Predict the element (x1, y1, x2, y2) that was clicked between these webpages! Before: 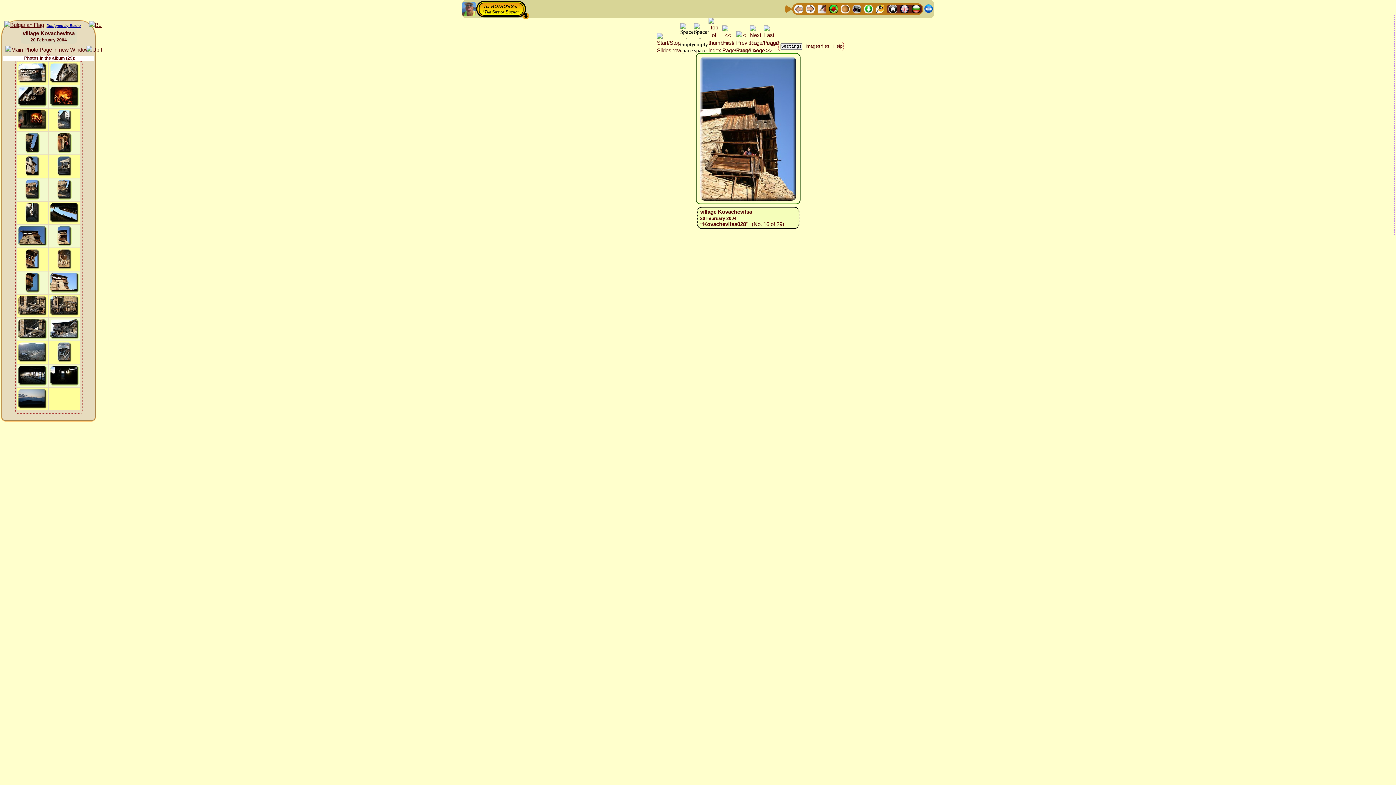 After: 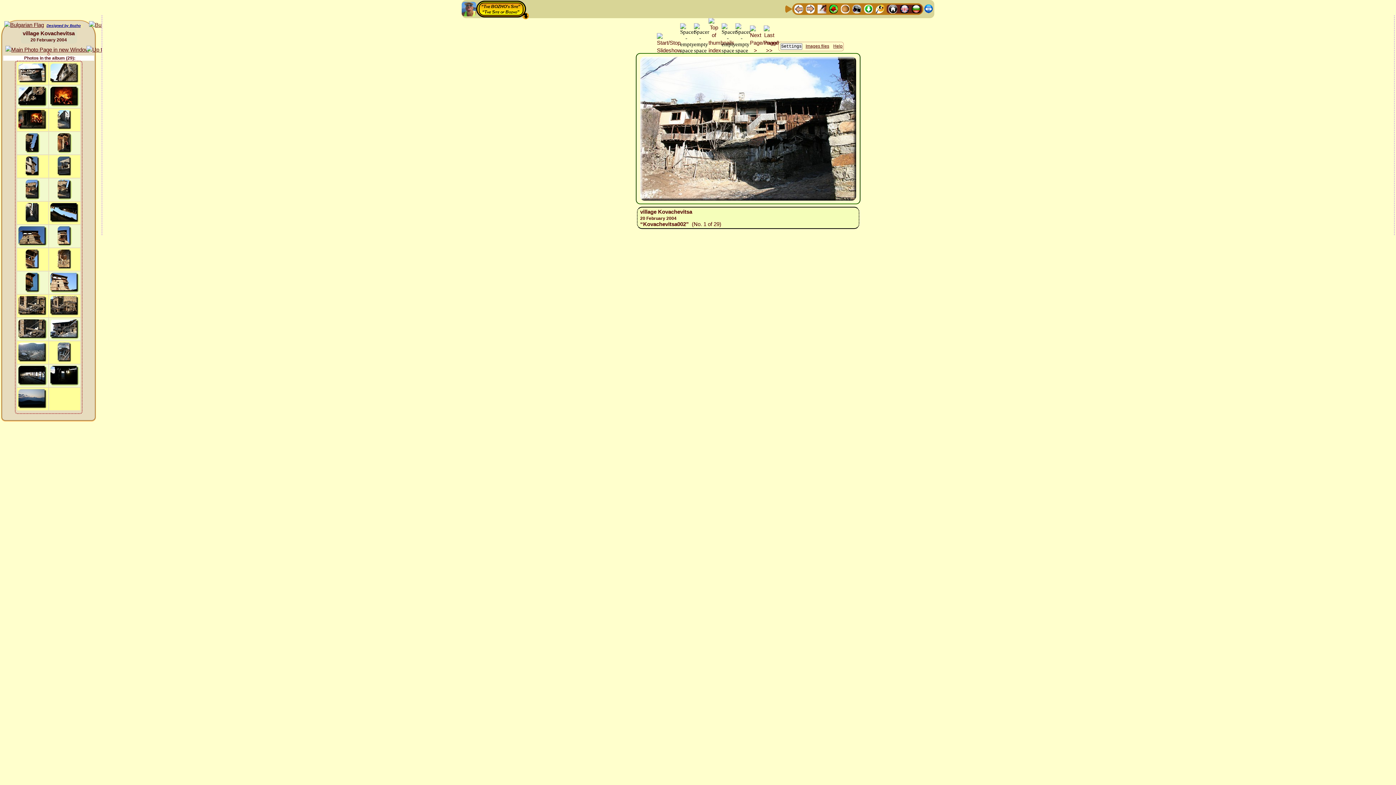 Action: bbox: (721, 47, 734, 54)